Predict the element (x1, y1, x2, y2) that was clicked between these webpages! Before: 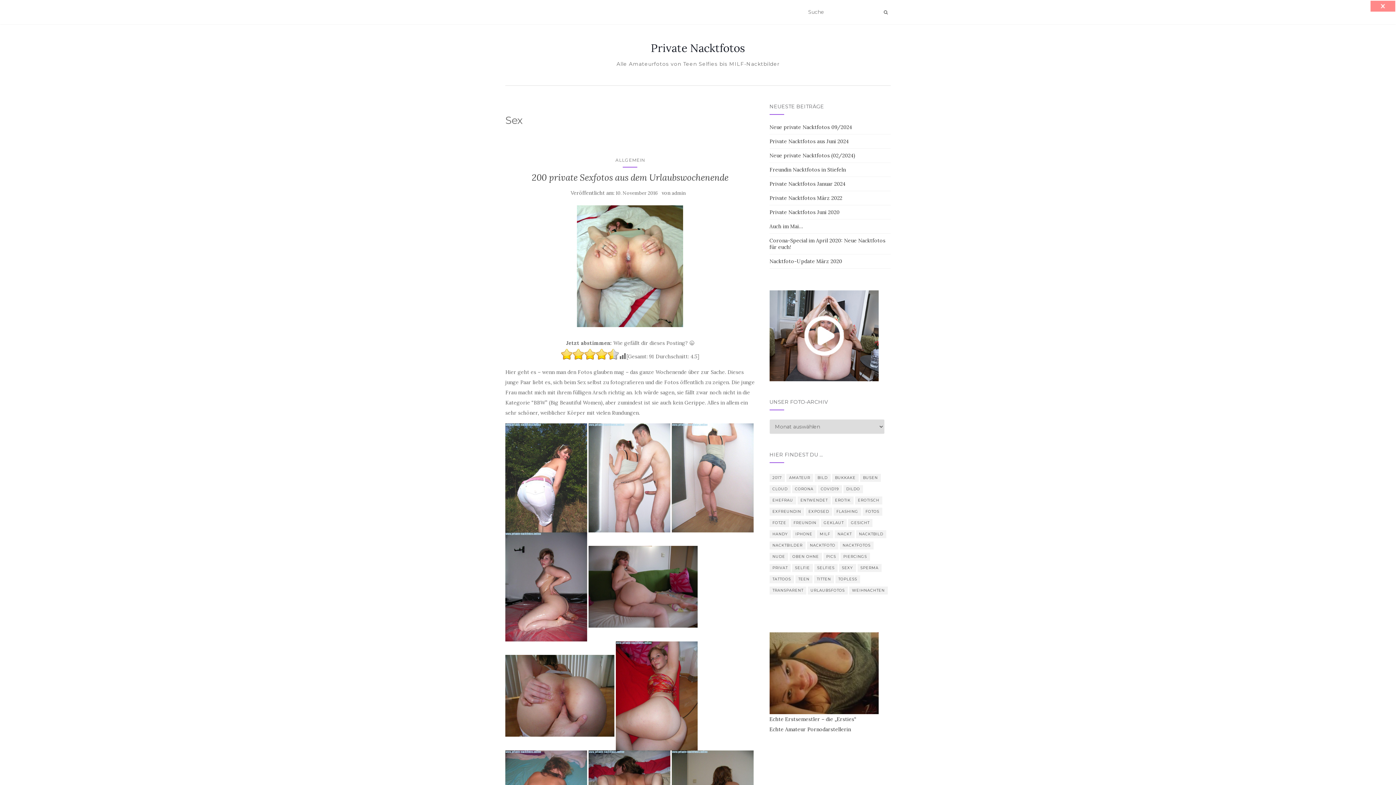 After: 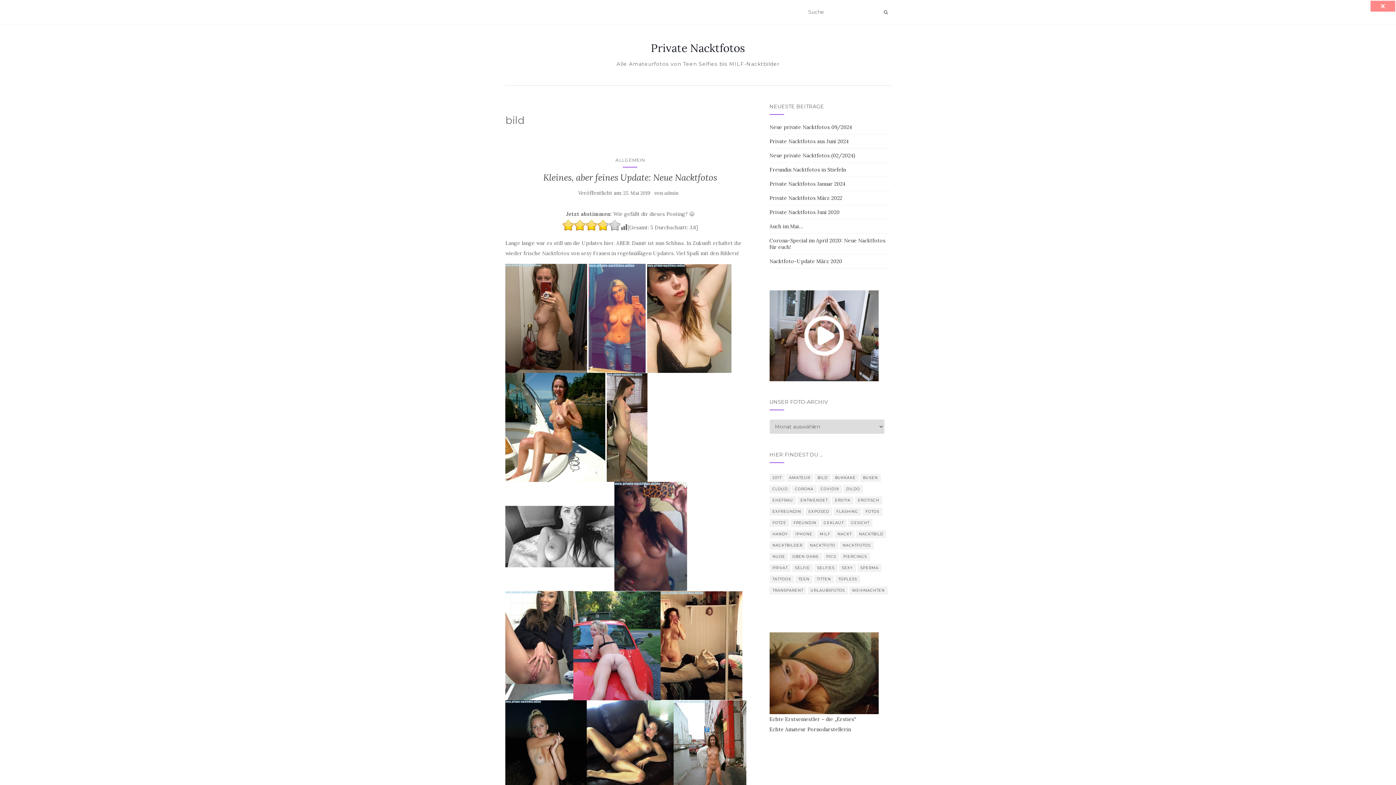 Action: label: bild (1 Eintrag) bbox: (814, 474, 830, 482)